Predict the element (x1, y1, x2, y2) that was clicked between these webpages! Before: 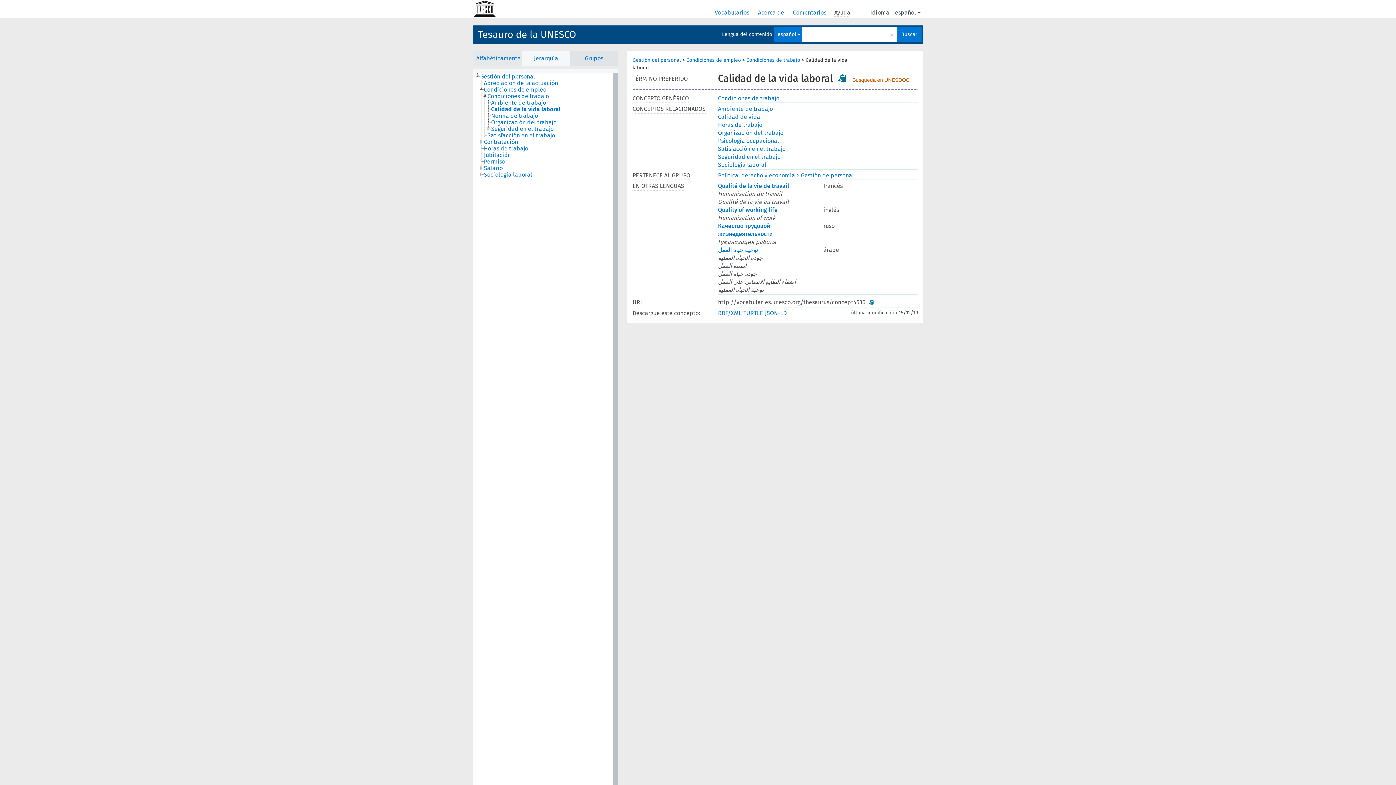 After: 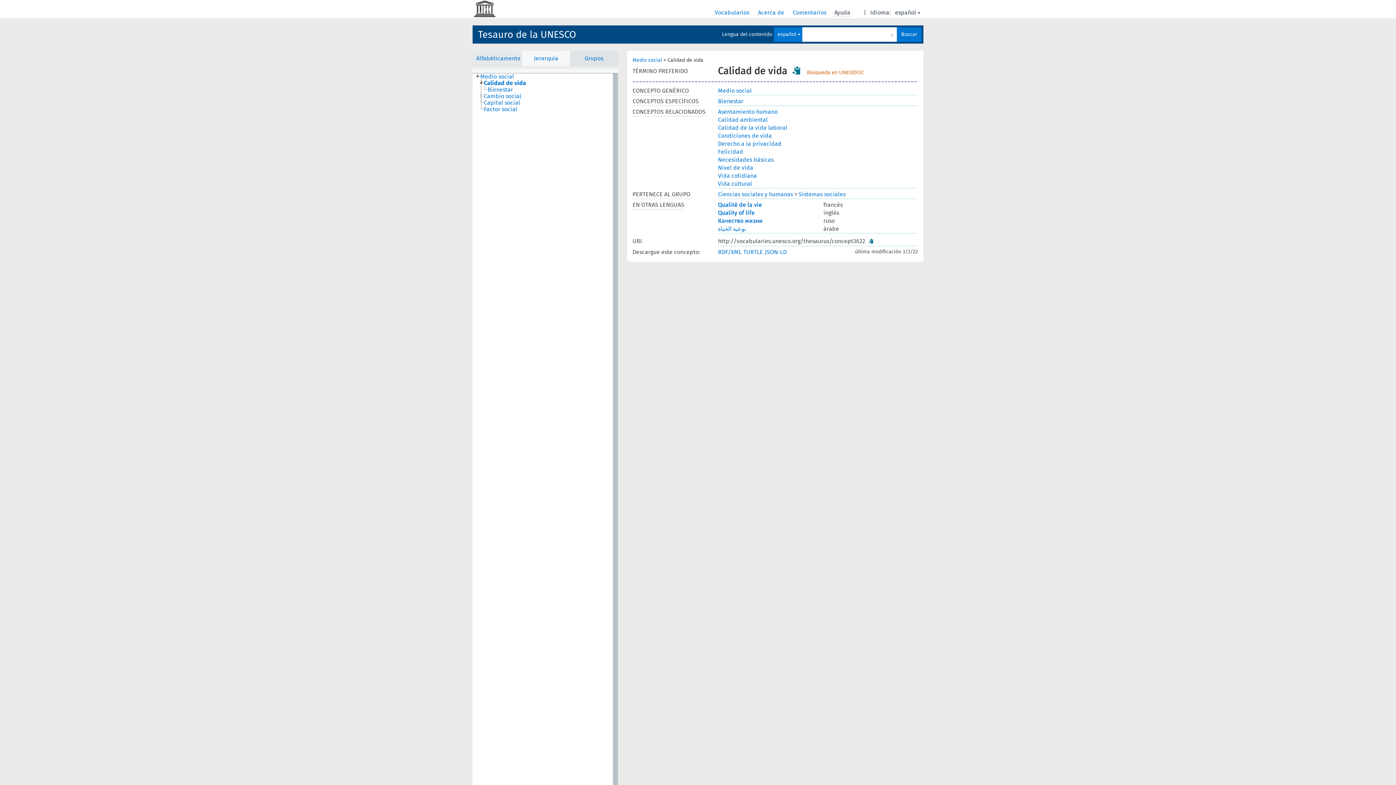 Action: bbox: (718, 113, 760, 120) label: Calidad de vida